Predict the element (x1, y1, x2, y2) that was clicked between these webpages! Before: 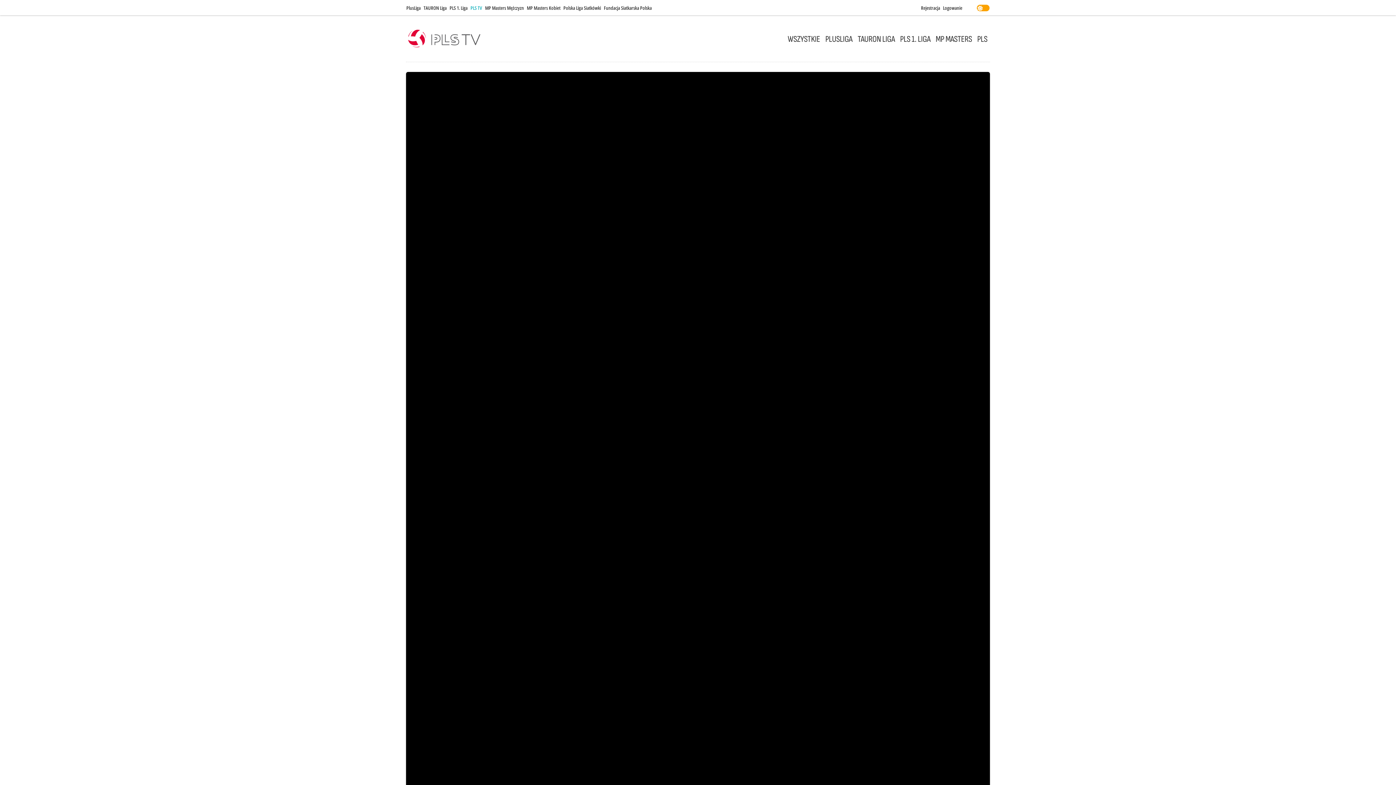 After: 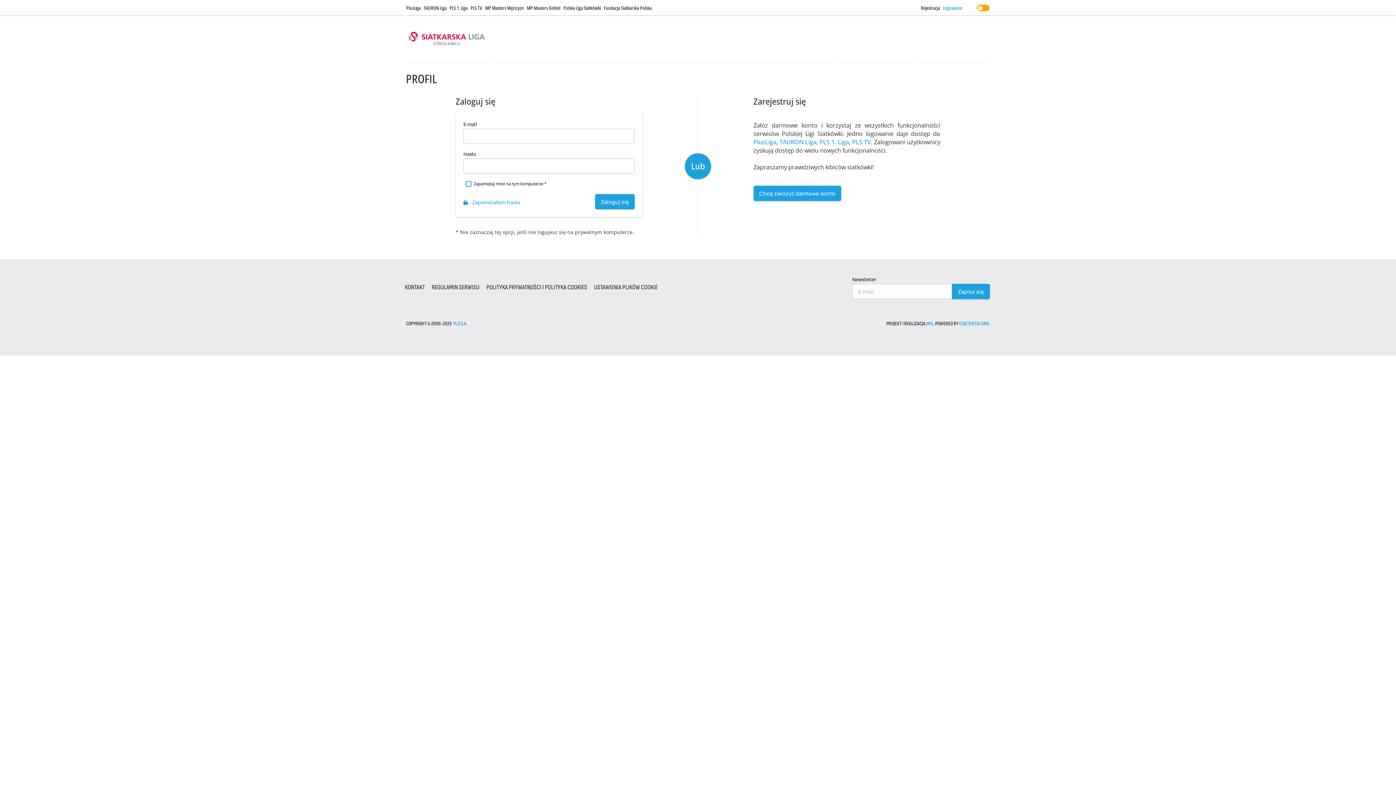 Action: label: Logowanie bbox: (943, 0, 962, 15)